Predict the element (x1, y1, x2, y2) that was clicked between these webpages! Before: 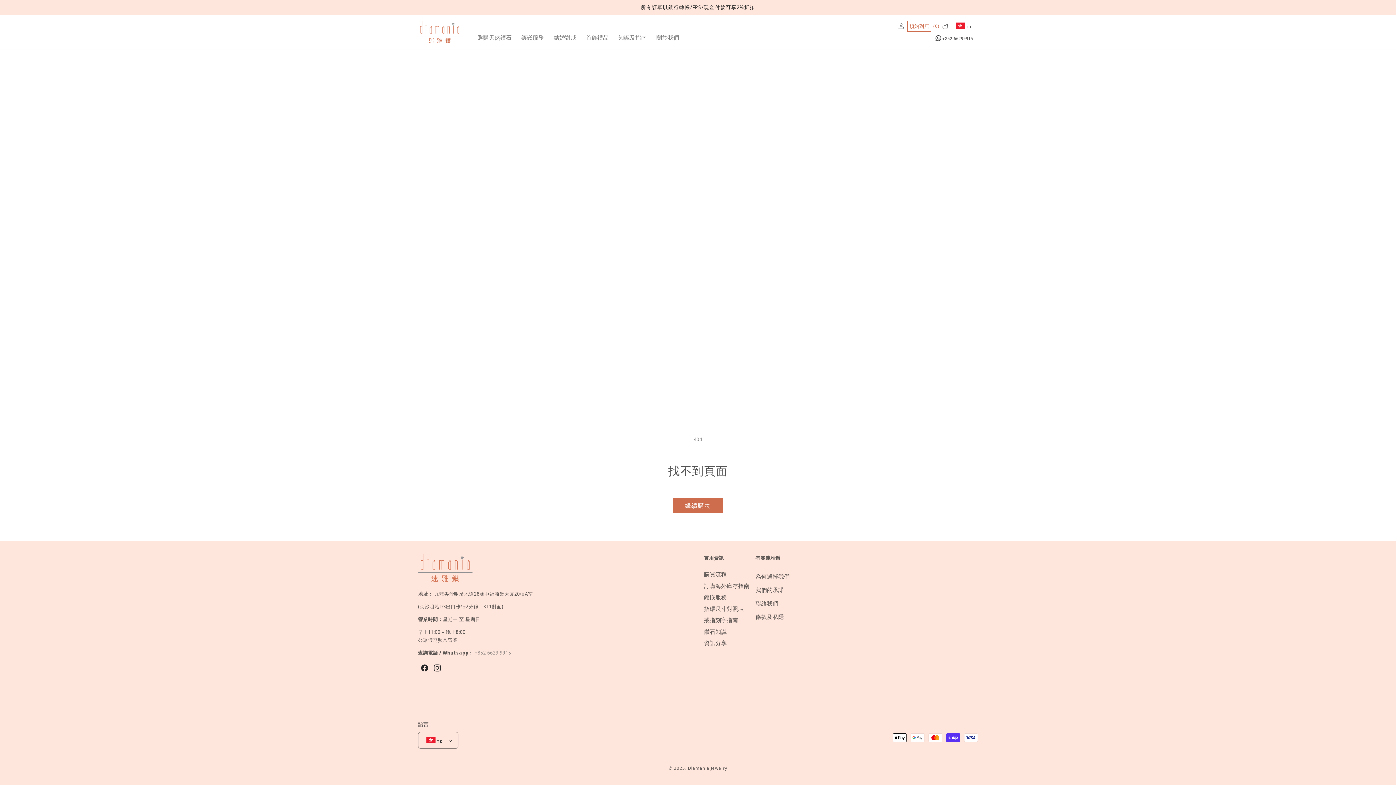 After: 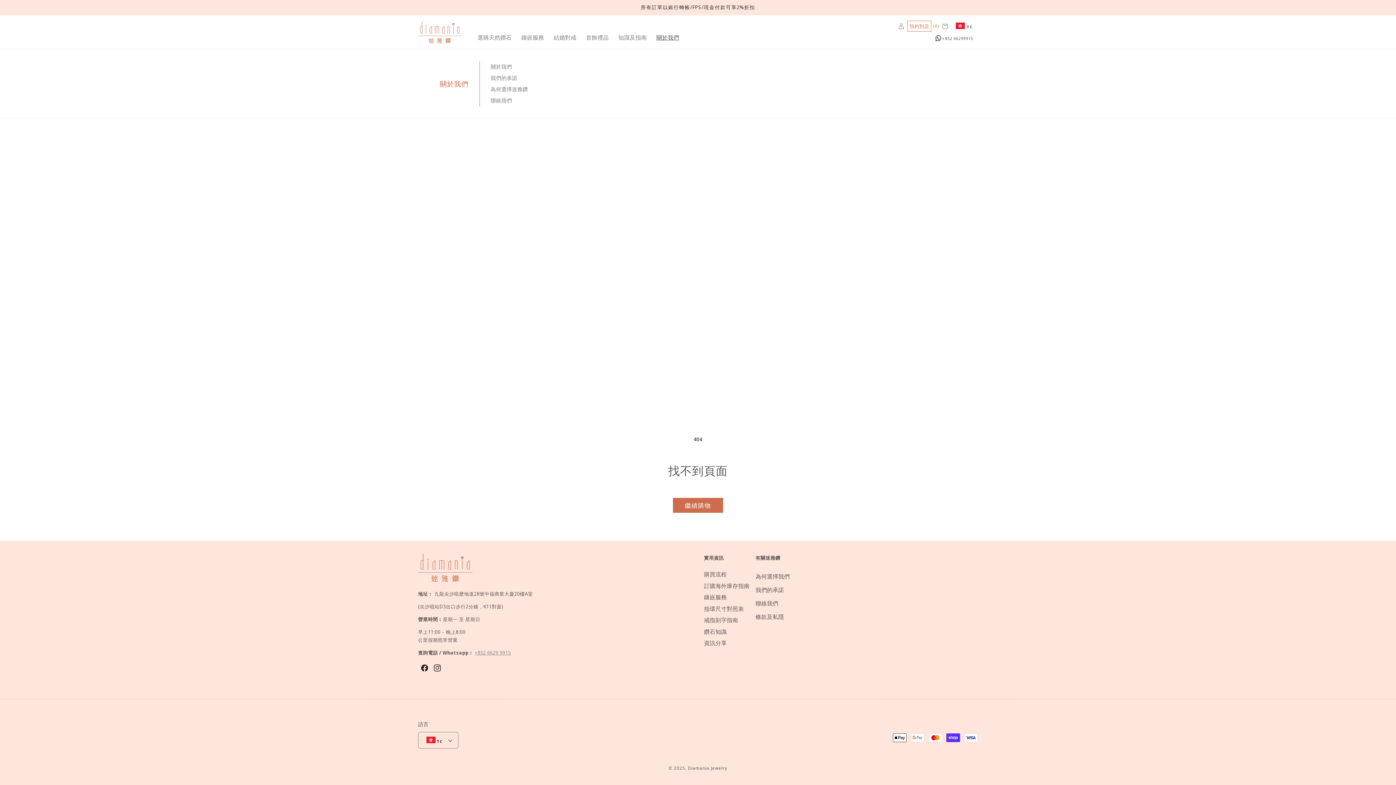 Action: bbox: (651, 29, 684, 45) label: 關於我們